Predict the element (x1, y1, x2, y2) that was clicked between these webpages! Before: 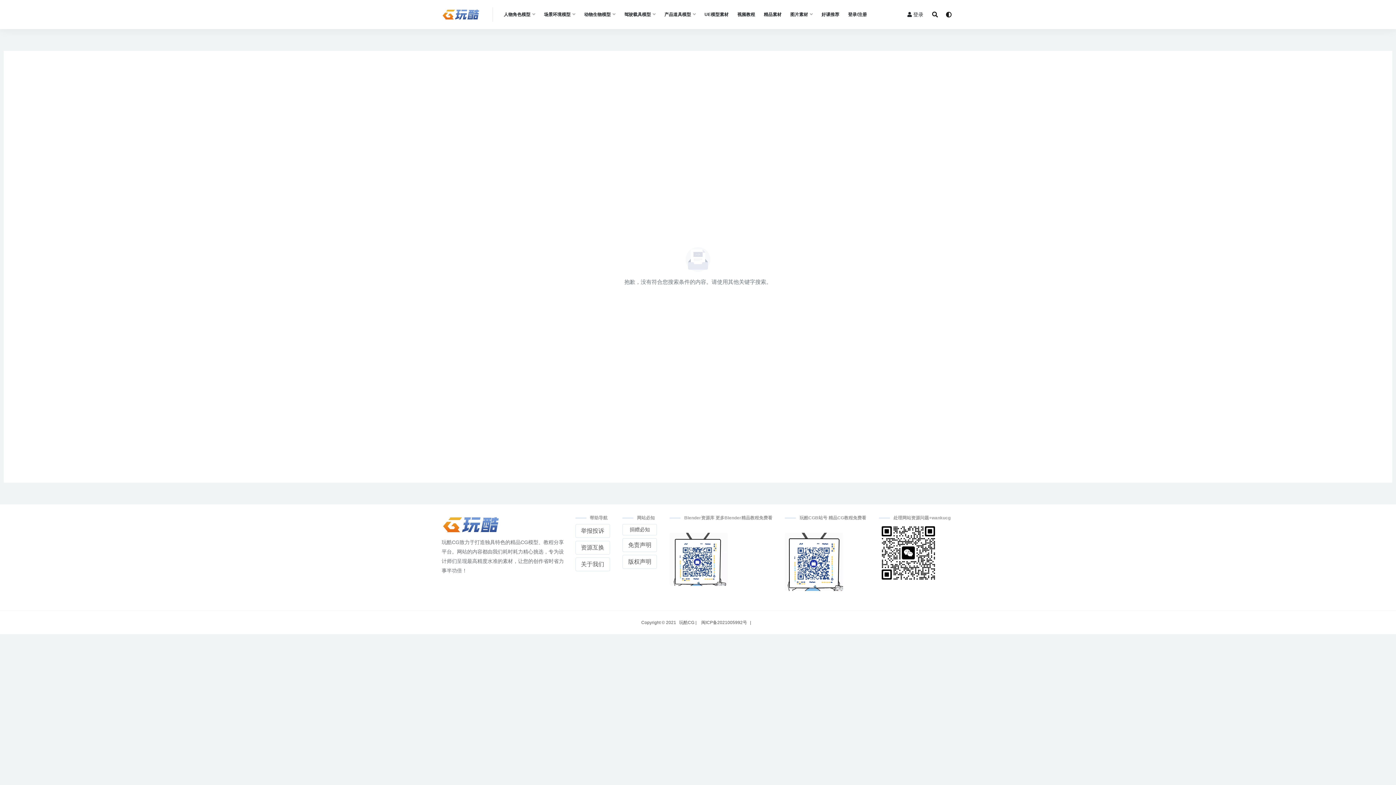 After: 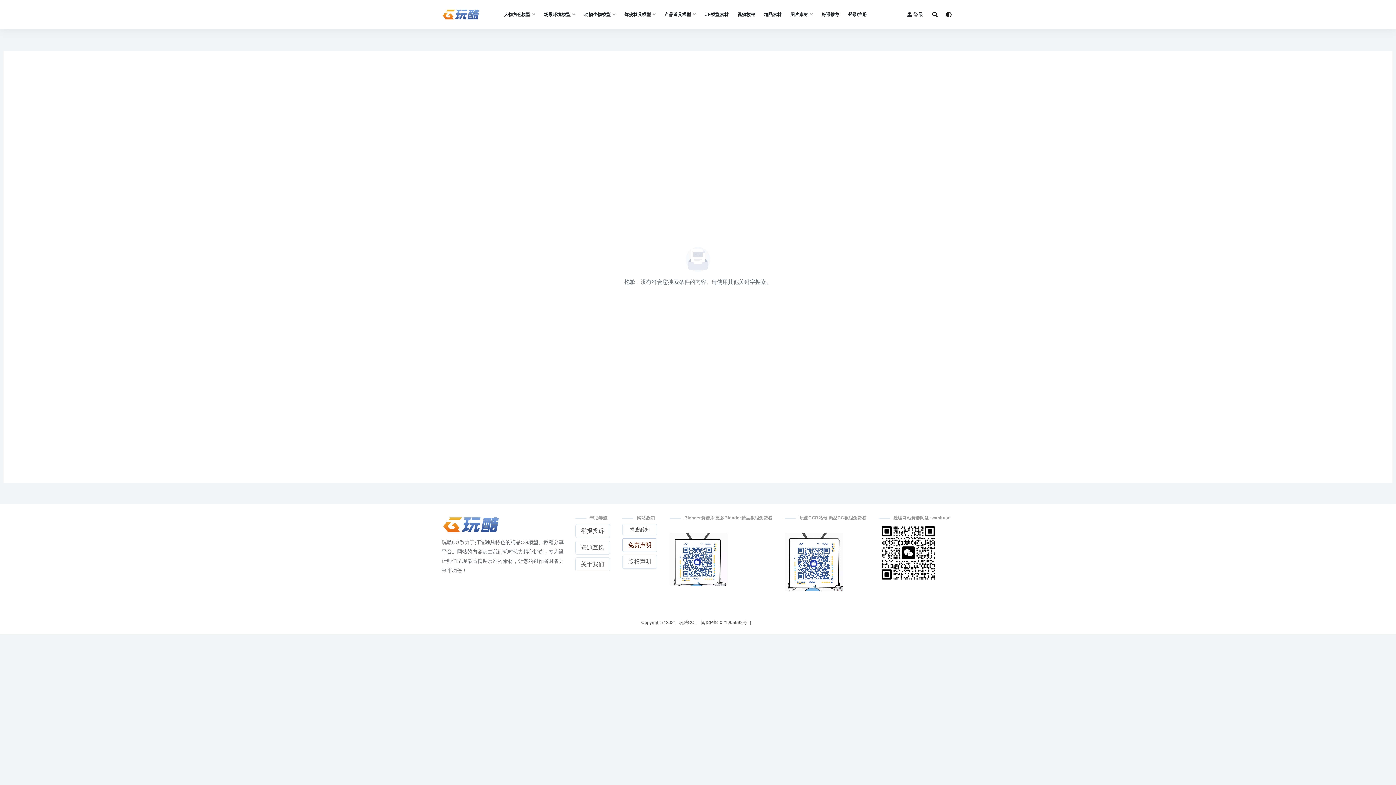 Action: label: 免责声明 bbox: (622, 538, 657, 552)